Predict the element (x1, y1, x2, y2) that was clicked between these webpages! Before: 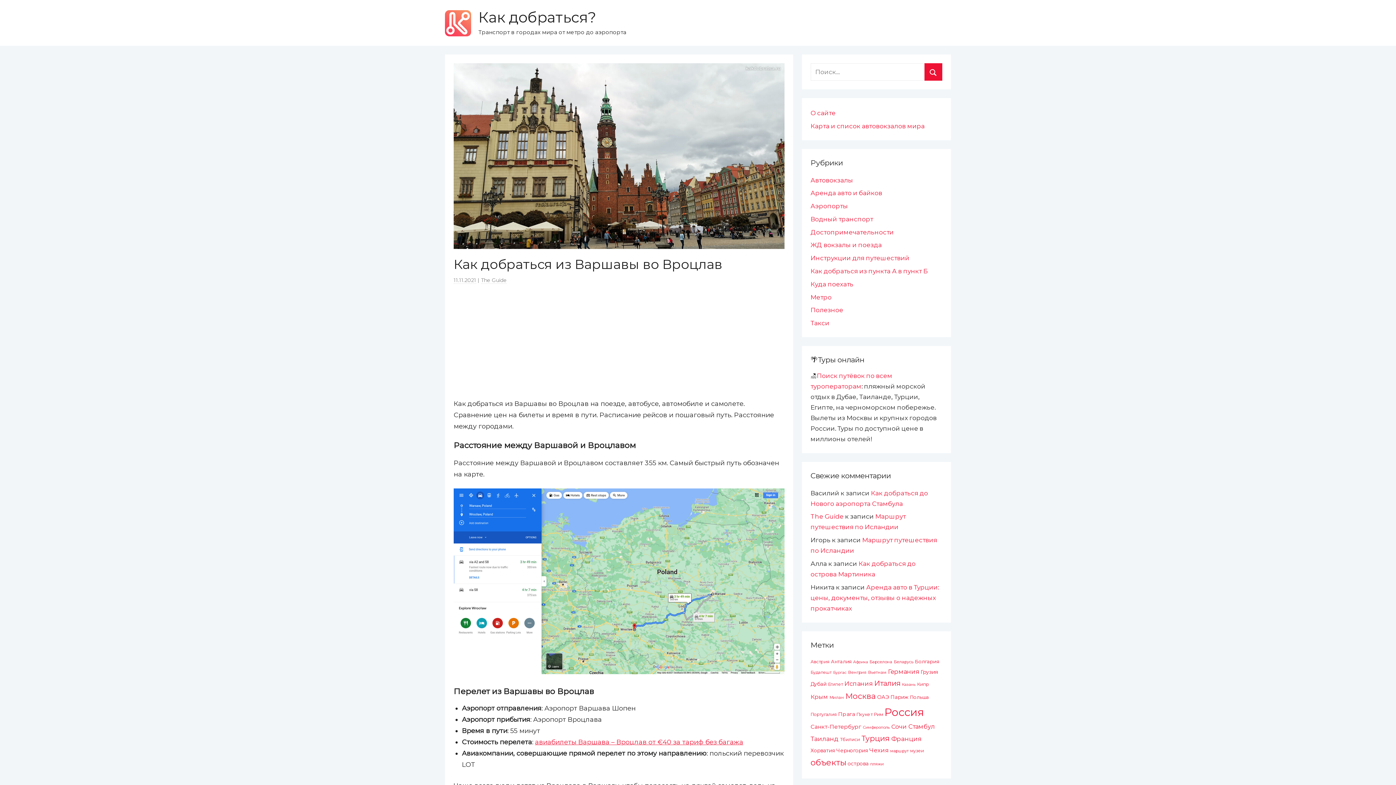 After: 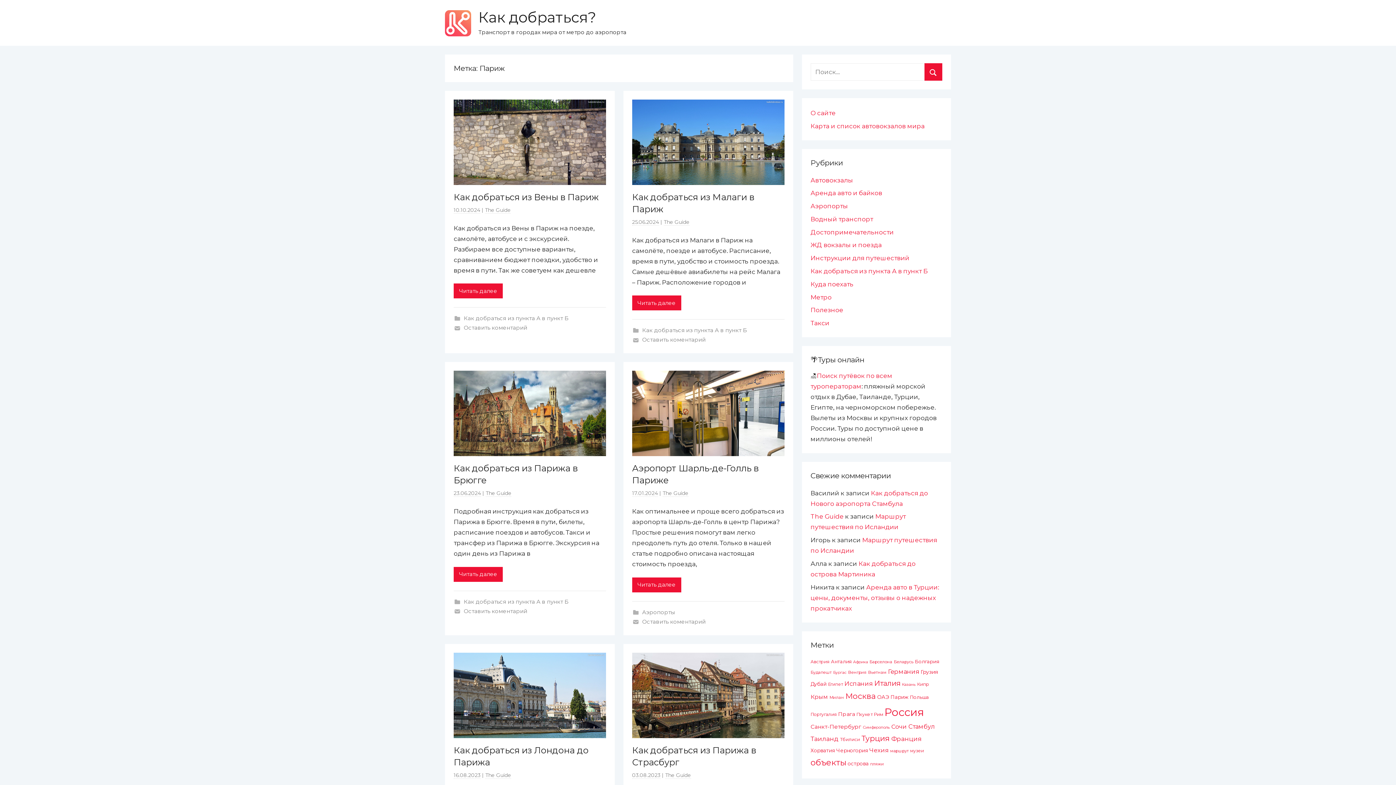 Action: bbox: (890, 694, 908, 700) label: Париж (33 элемента)